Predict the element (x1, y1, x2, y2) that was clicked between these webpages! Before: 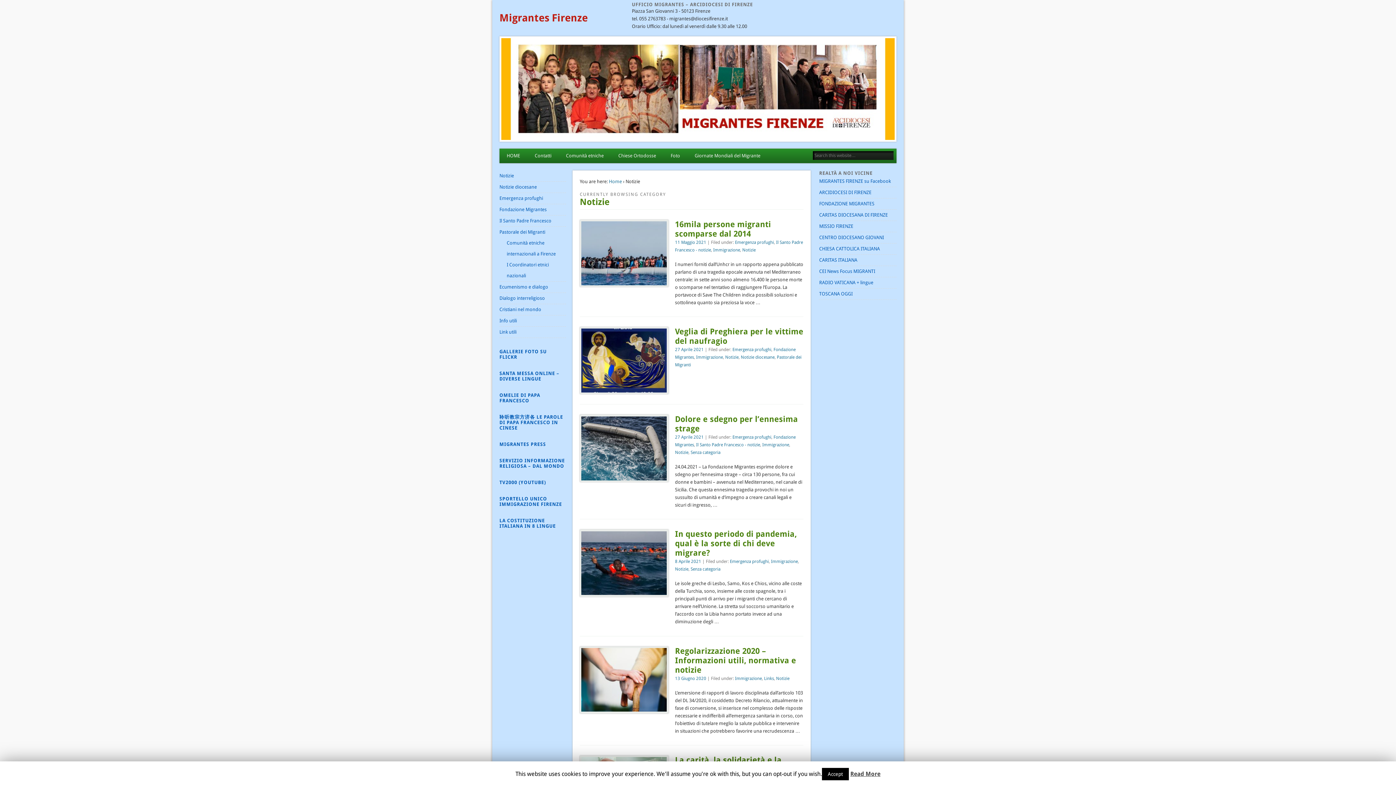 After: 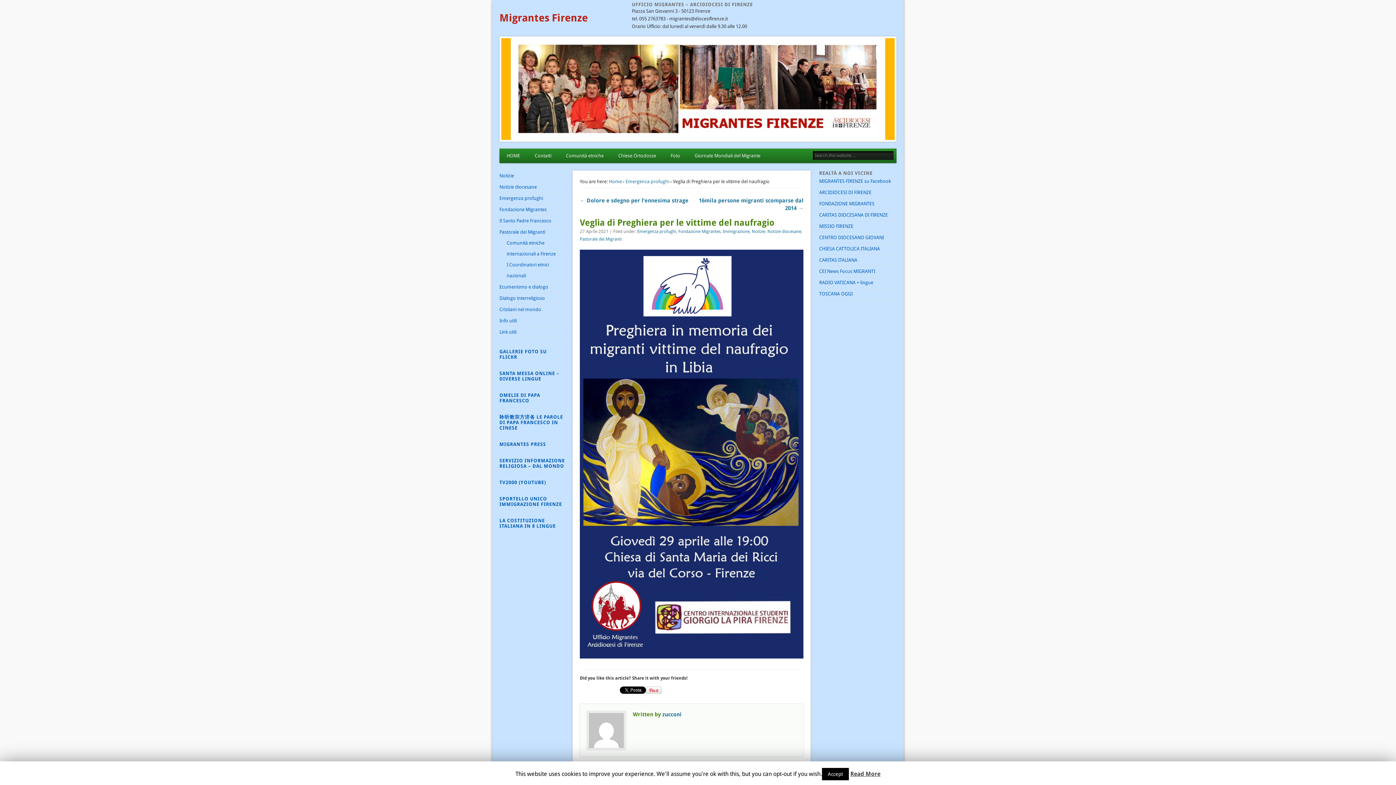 Action: label: 27 Aprile 2021 bbox: (675, 347, 703, 352)